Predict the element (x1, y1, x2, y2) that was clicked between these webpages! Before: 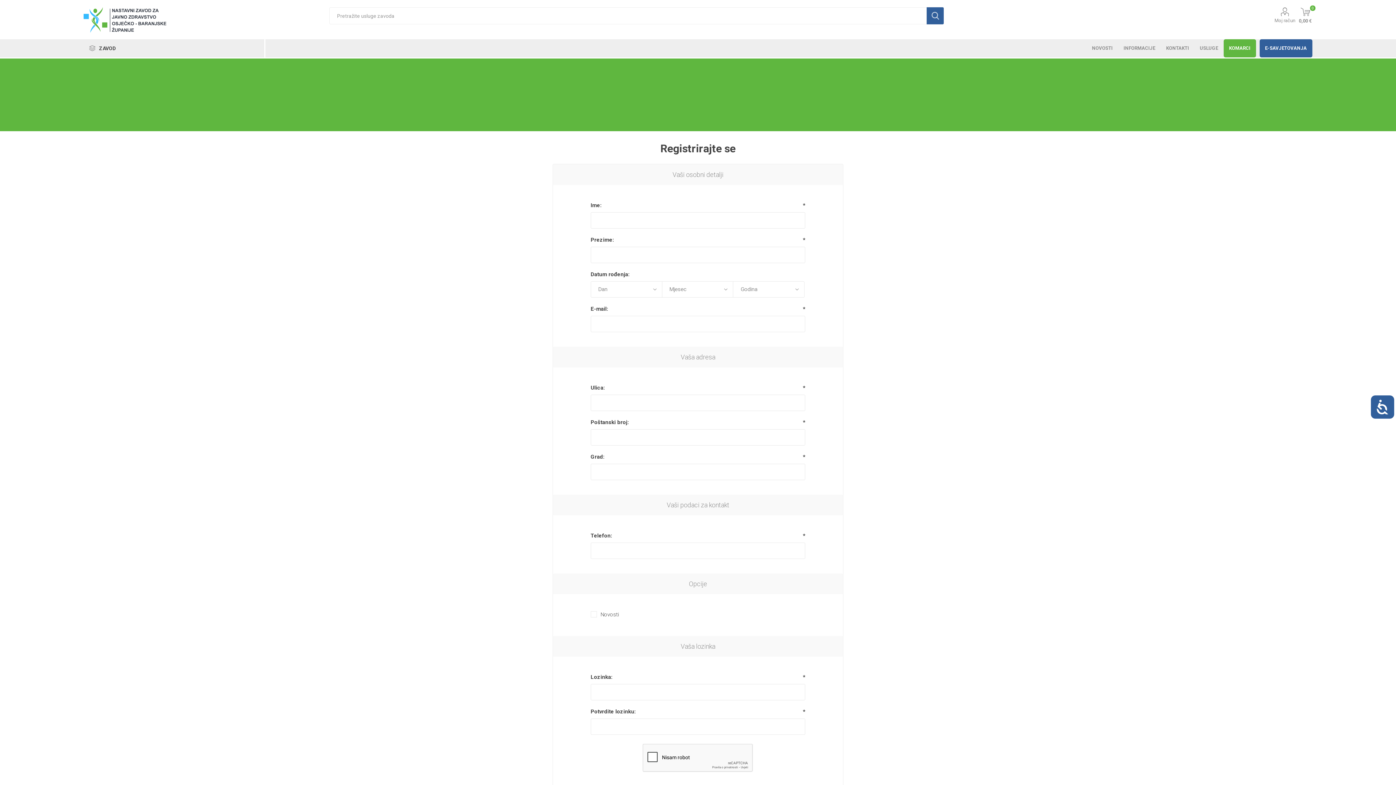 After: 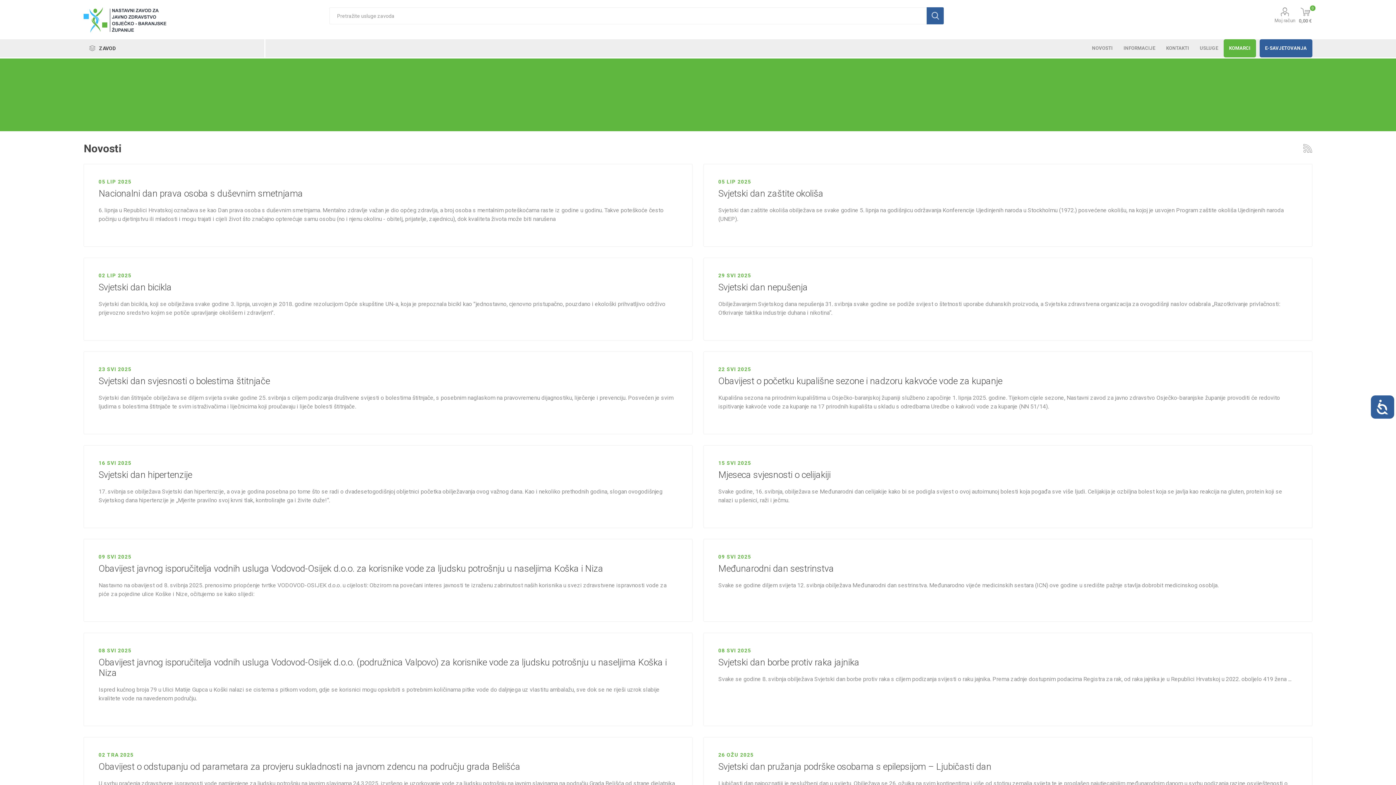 Action: bbox: (1086, 39, 1118, 57) label: NOVOSTI